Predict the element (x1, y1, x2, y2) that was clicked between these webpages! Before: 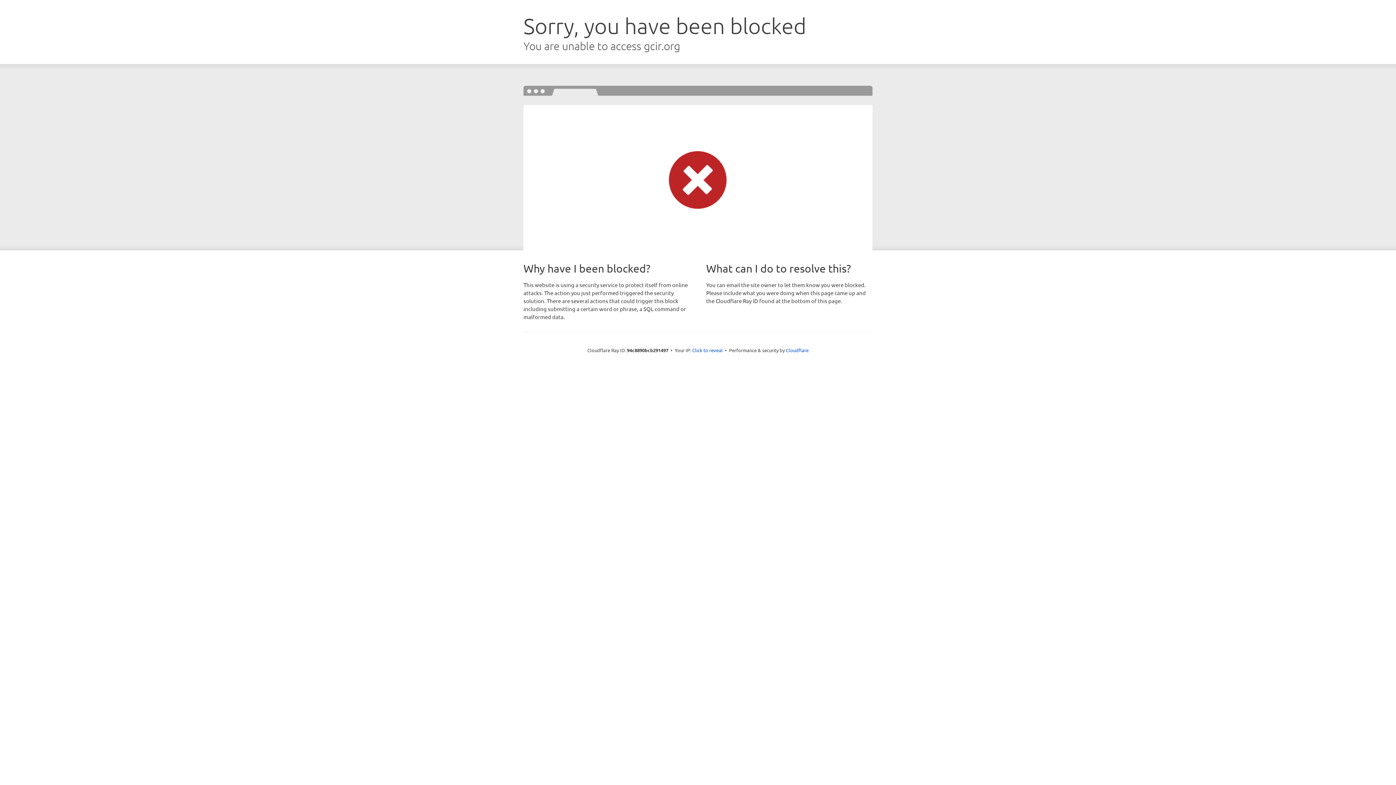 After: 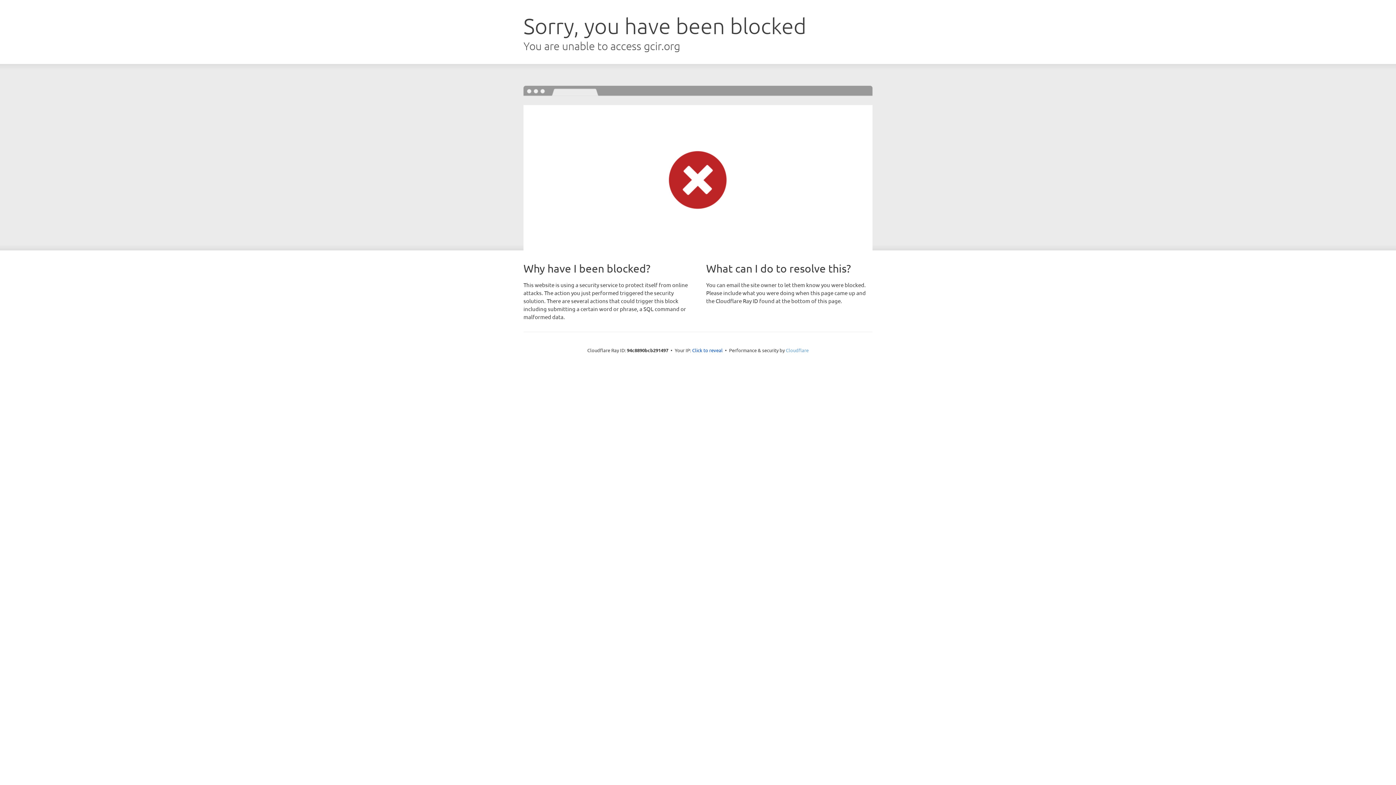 Action: label: Cloudflare bbox: (786, 347, 808, 353)